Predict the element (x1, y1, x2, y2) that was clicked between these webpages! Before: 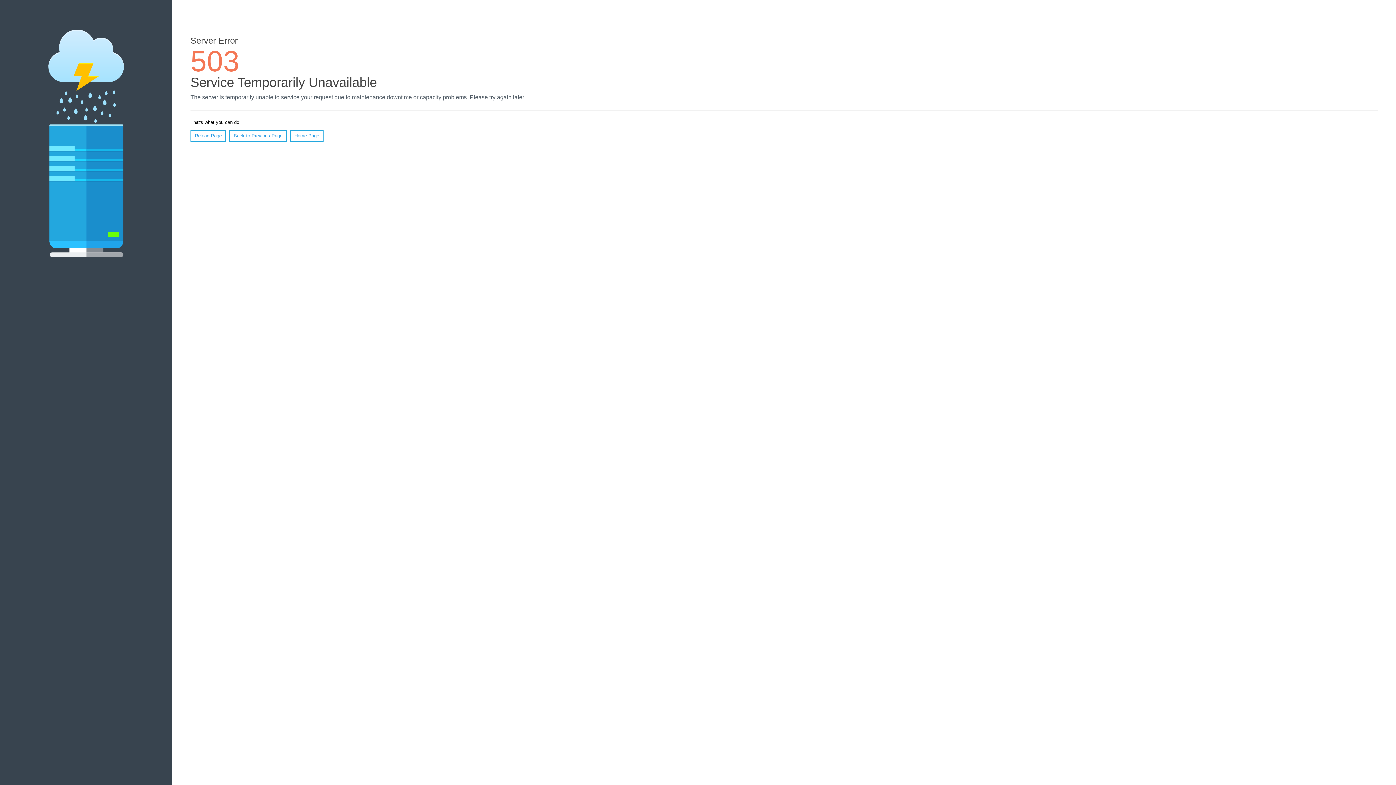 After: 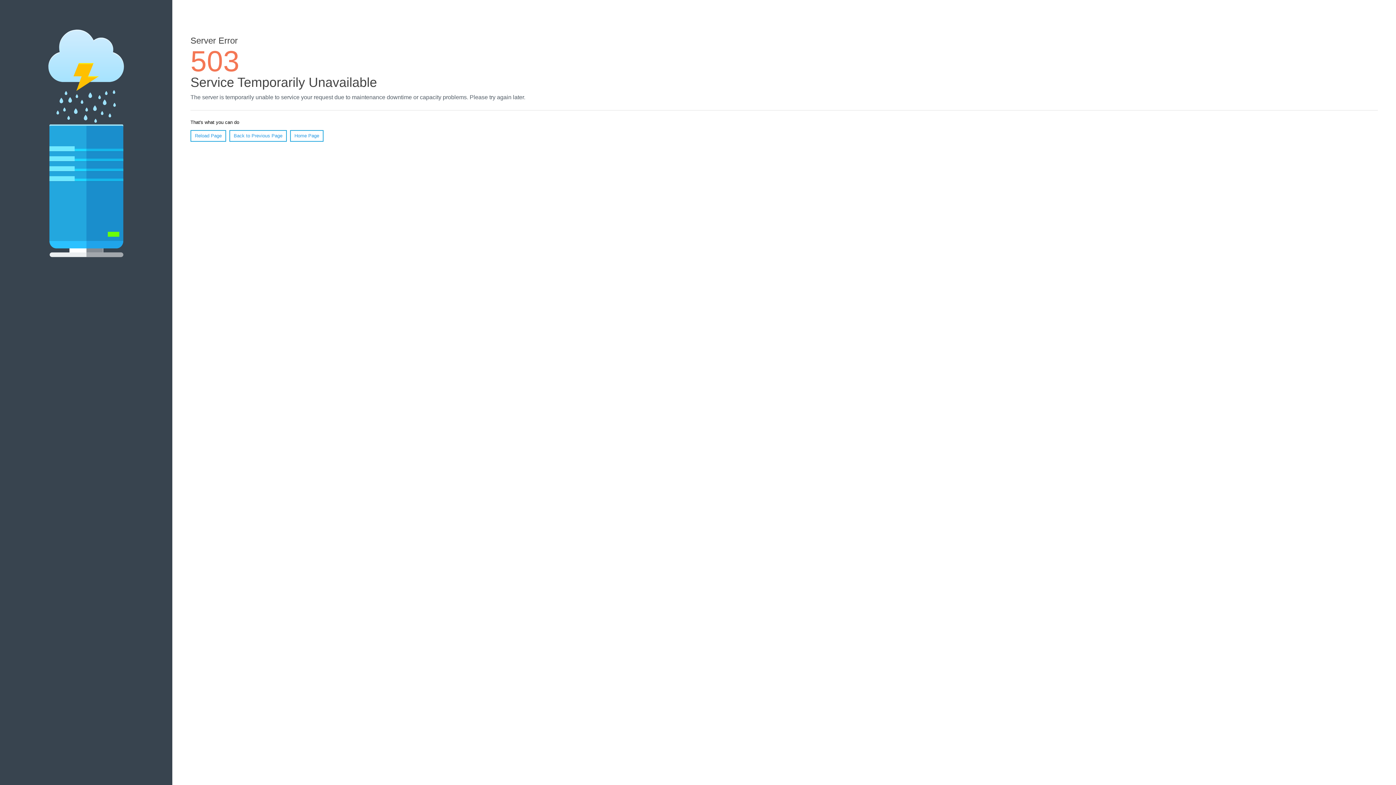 Action: bbox: (290, 130, 323, 141) label: Home Page